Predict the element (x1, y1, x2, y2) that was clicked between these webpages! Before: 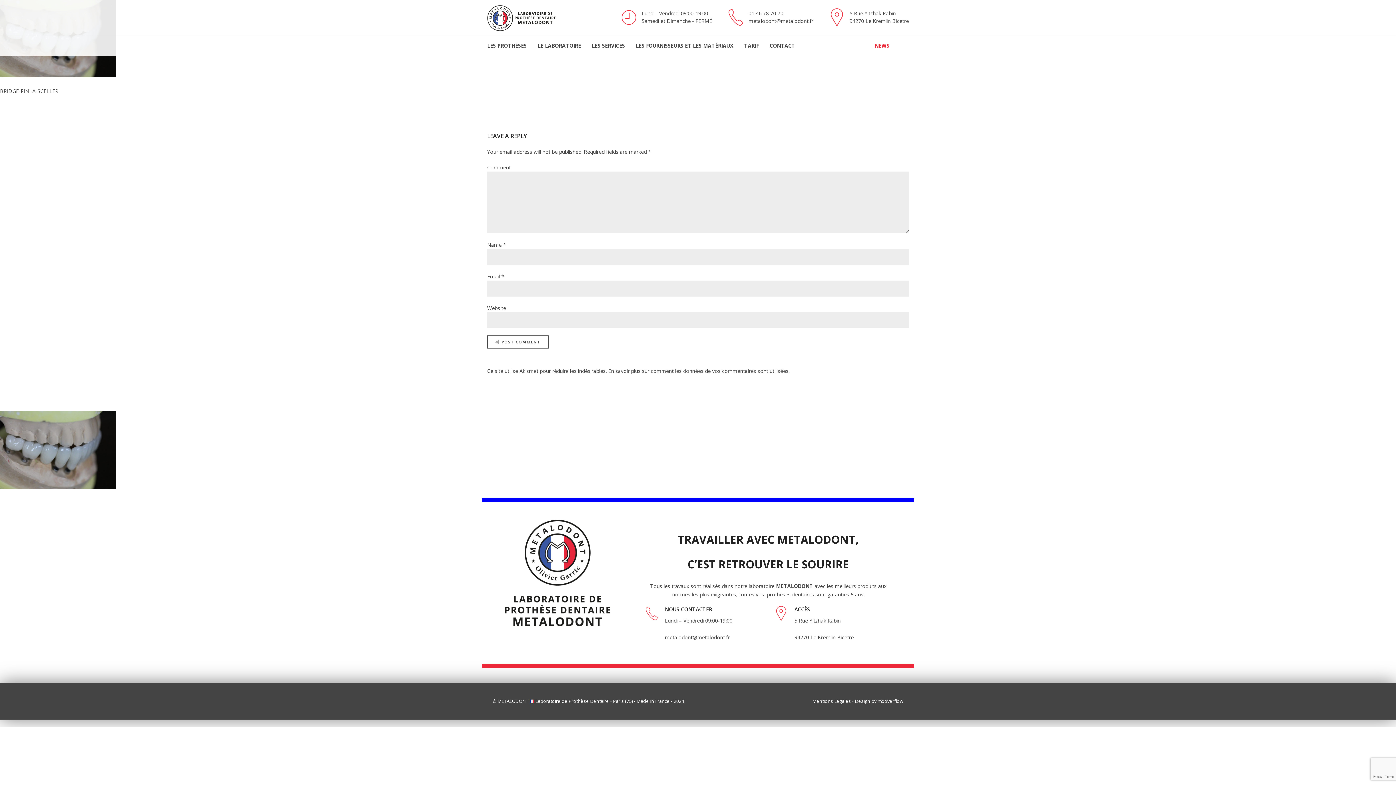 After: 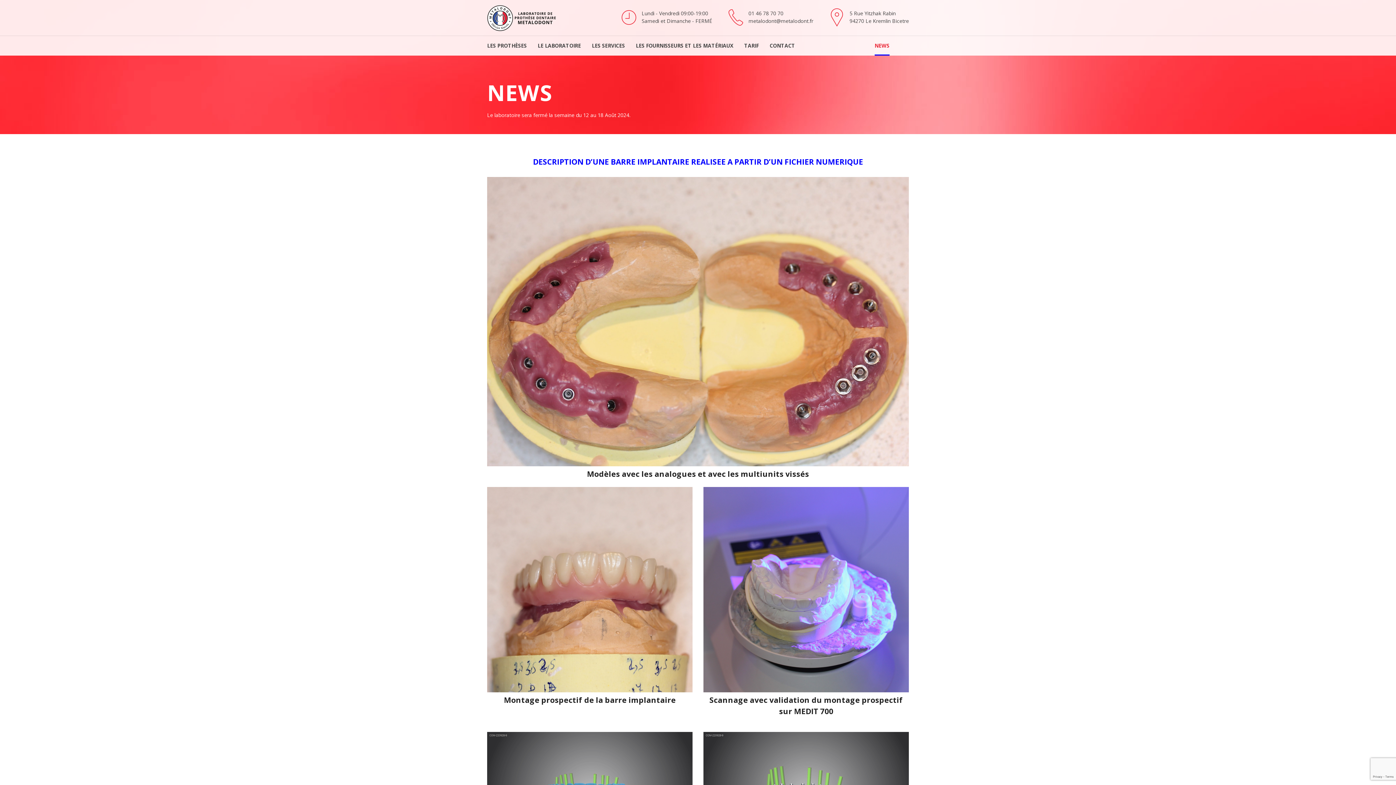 Action: label: NEWS bbox: (874, 35, 889, 55)